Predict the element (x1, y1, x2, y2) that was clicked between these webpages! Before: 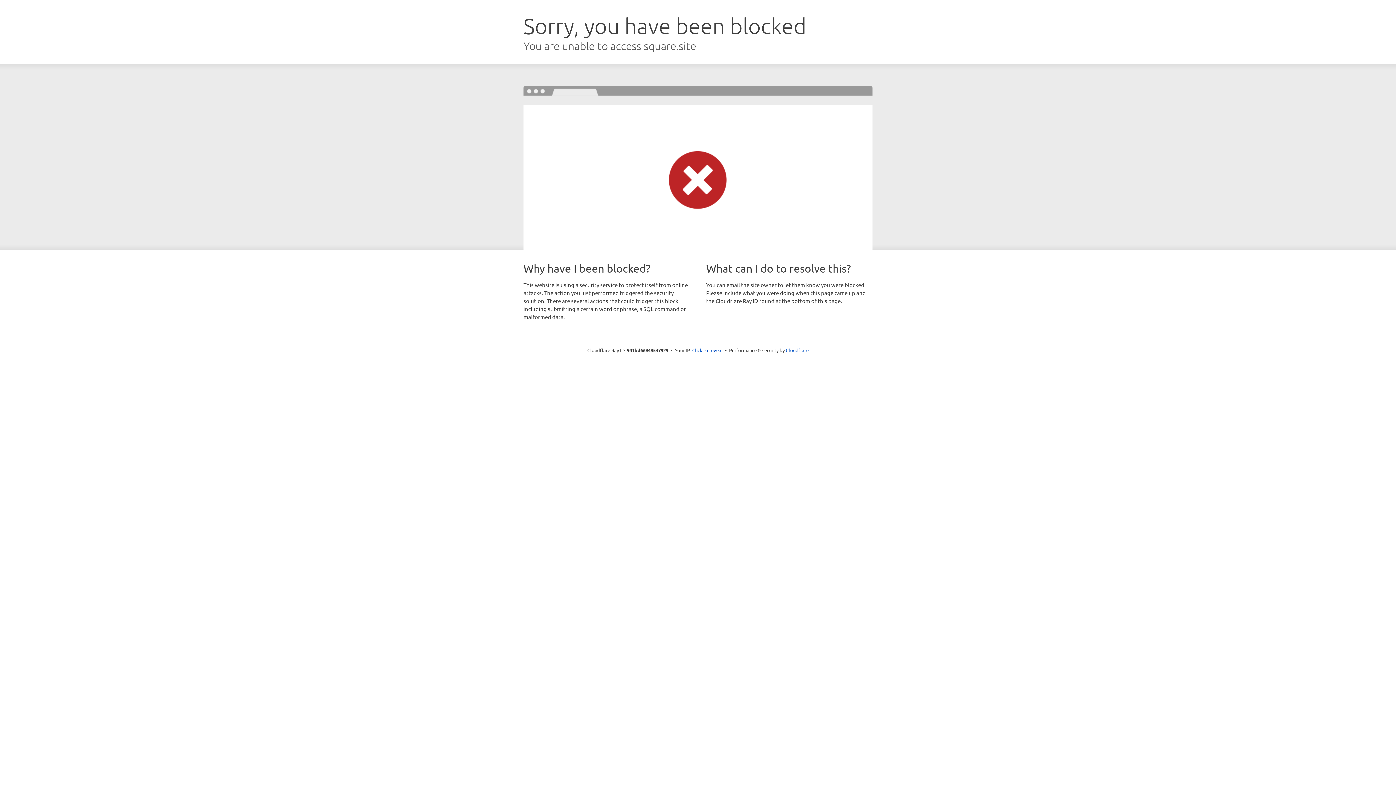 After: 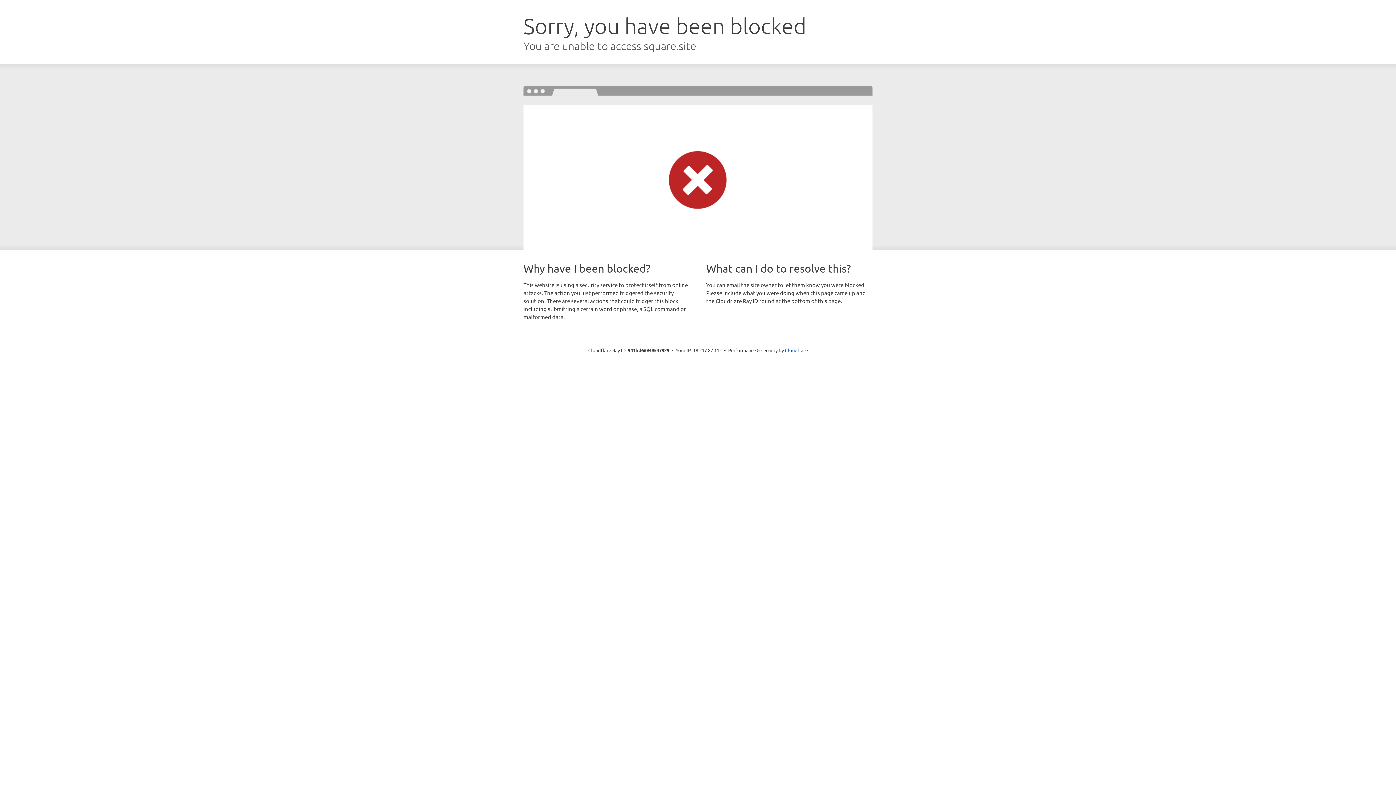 Action: label: Click to reveal bbox: (692, 346, 722, 353)